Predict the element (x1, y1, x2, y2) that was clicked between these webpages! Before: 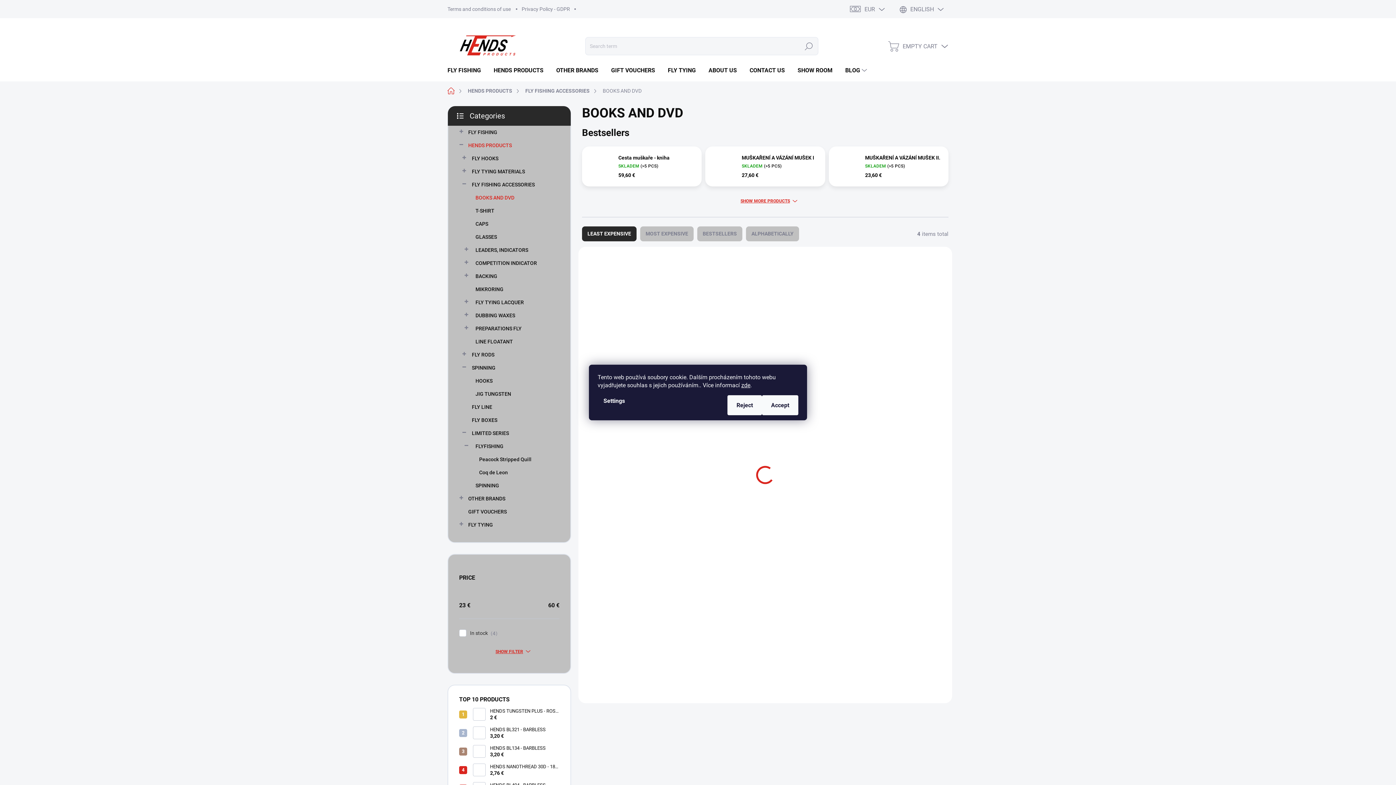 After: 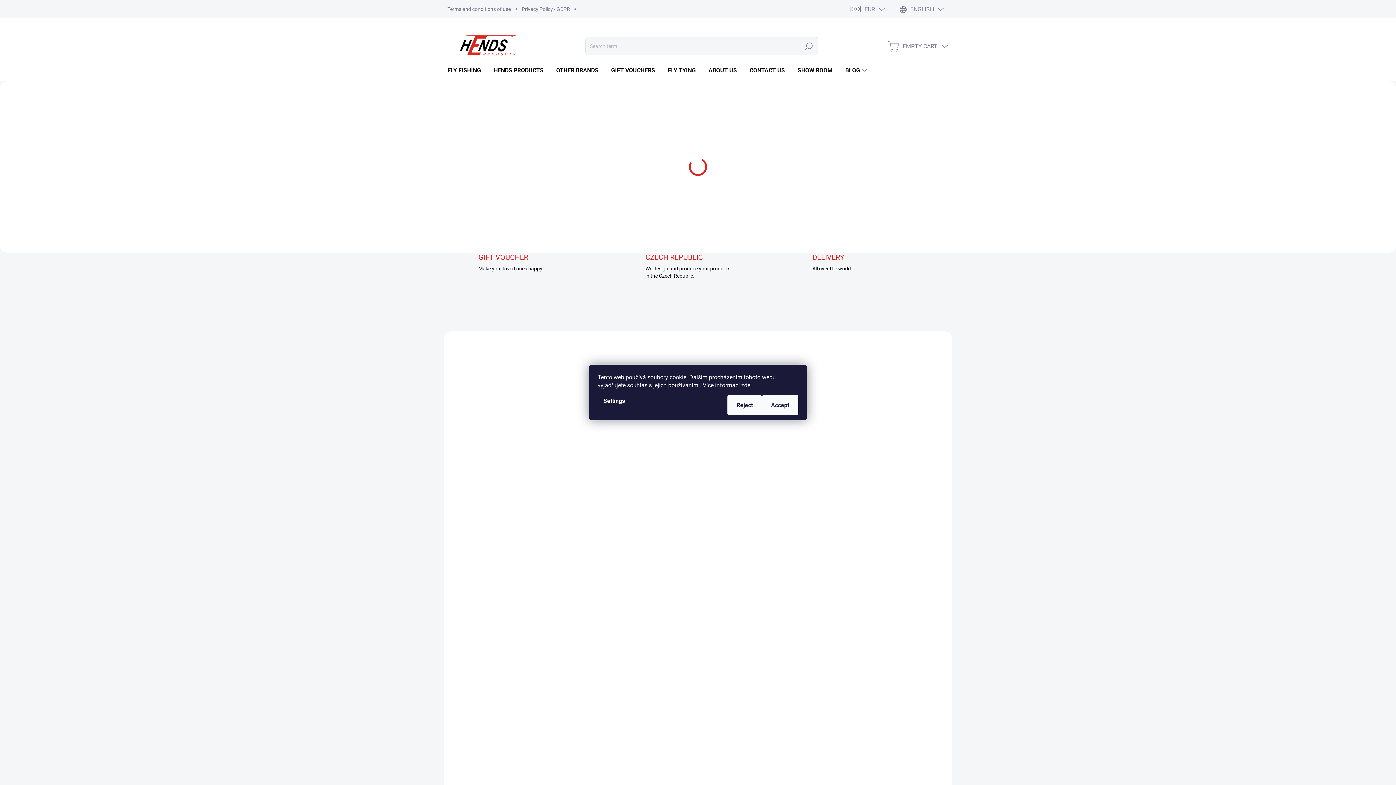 Action: bbox: (447, 35, 530, 57)